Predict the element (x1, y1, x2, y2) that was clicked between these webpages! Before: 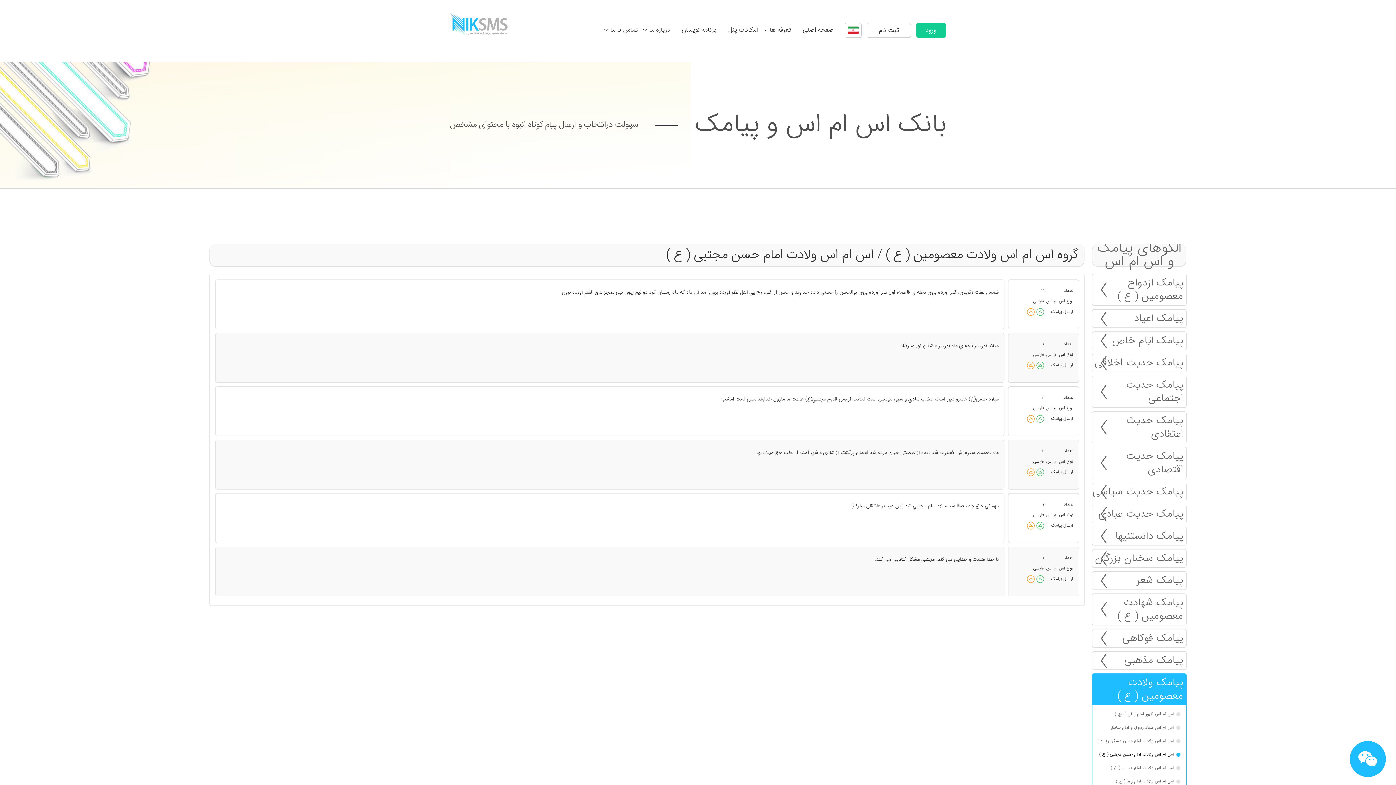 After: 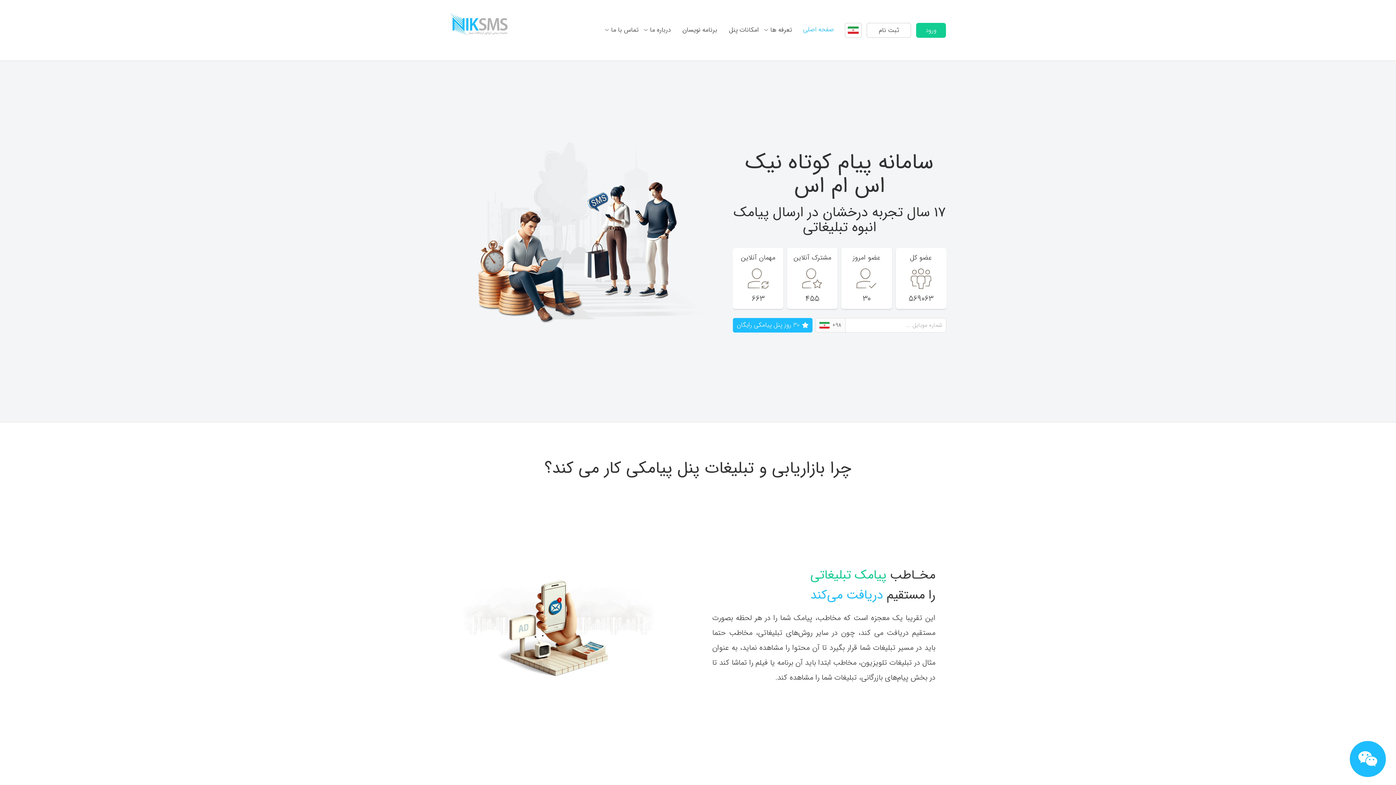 Action: bbox: (797, 23, 839, 37) label: صفحه اصلی